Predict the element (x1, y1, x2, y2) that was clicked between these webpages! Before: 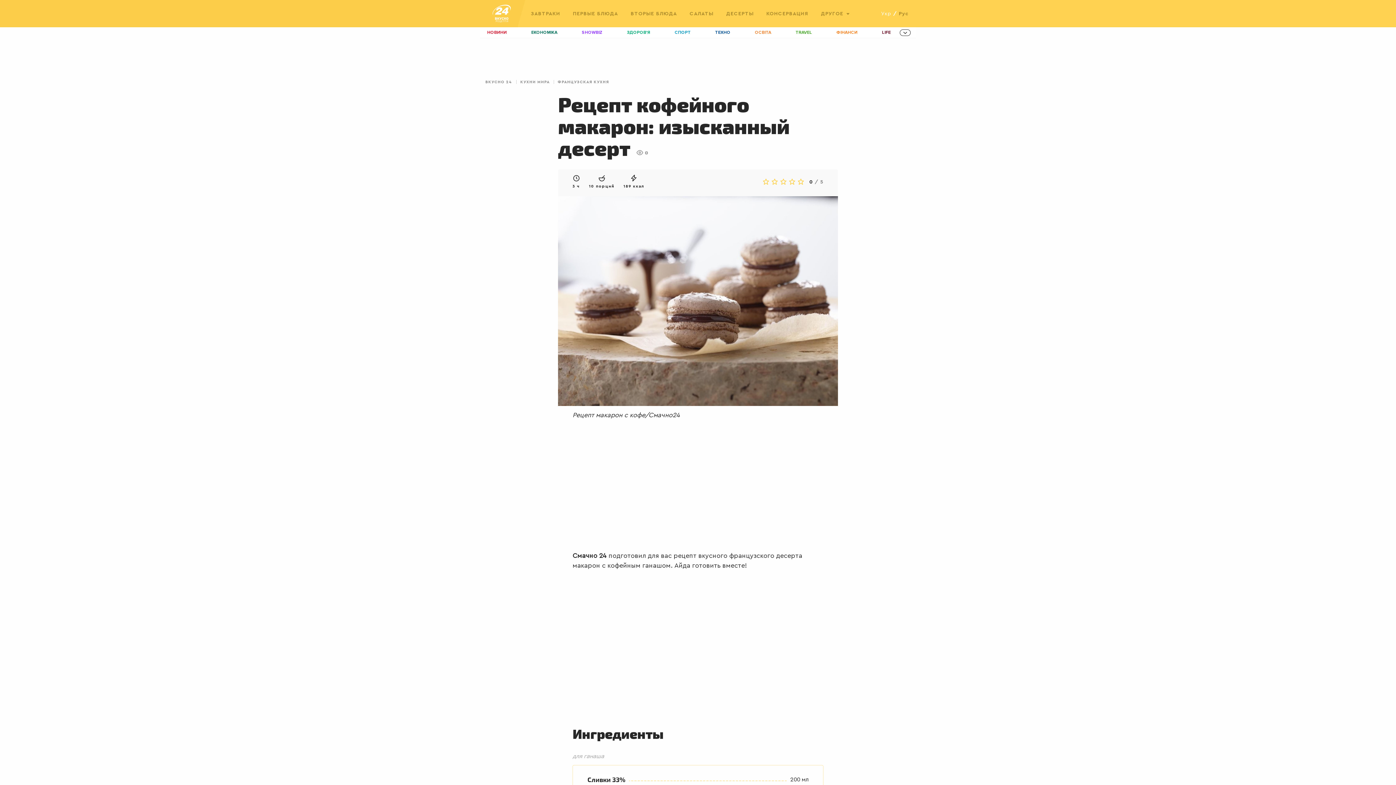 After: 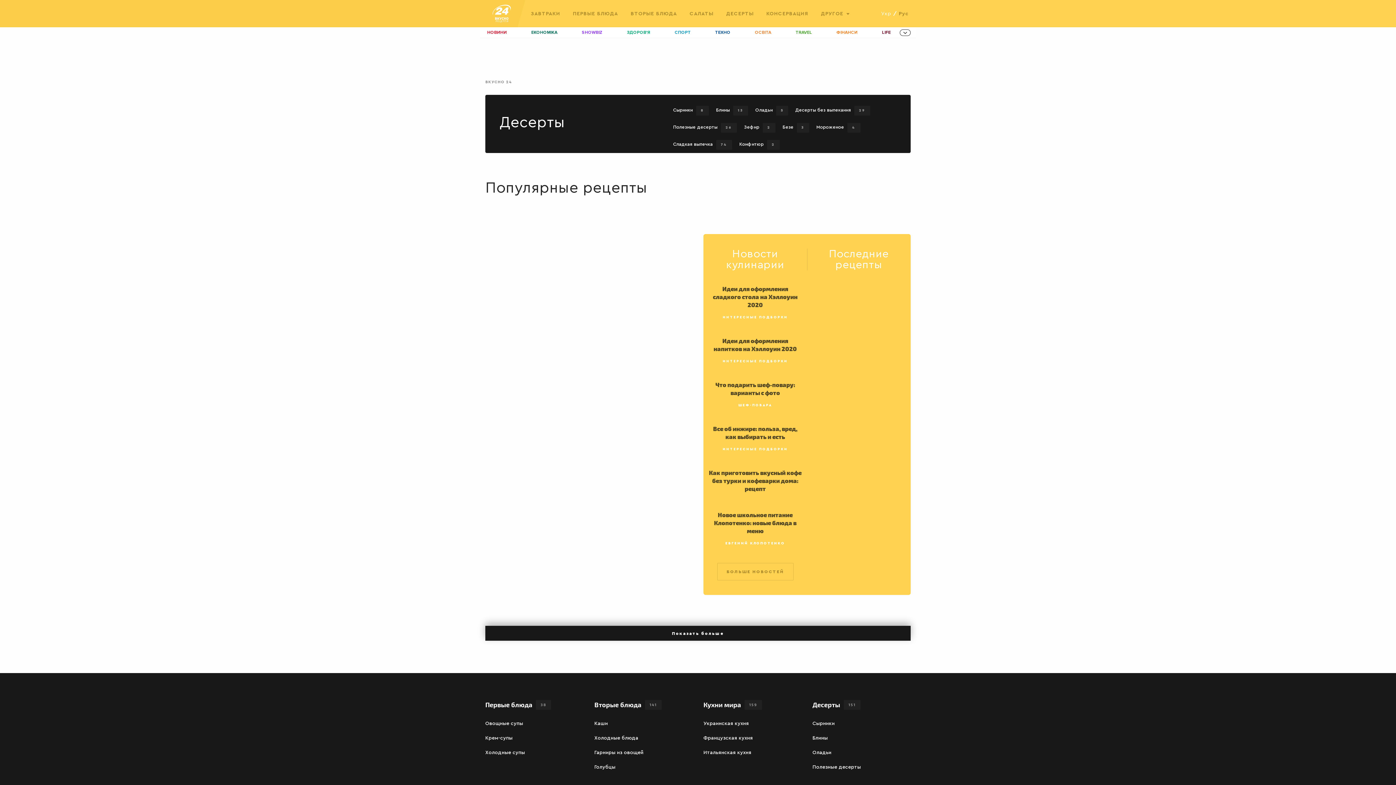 Action: bbox: (726, 0, 753, 27) label: ДЕСЕРТЫ